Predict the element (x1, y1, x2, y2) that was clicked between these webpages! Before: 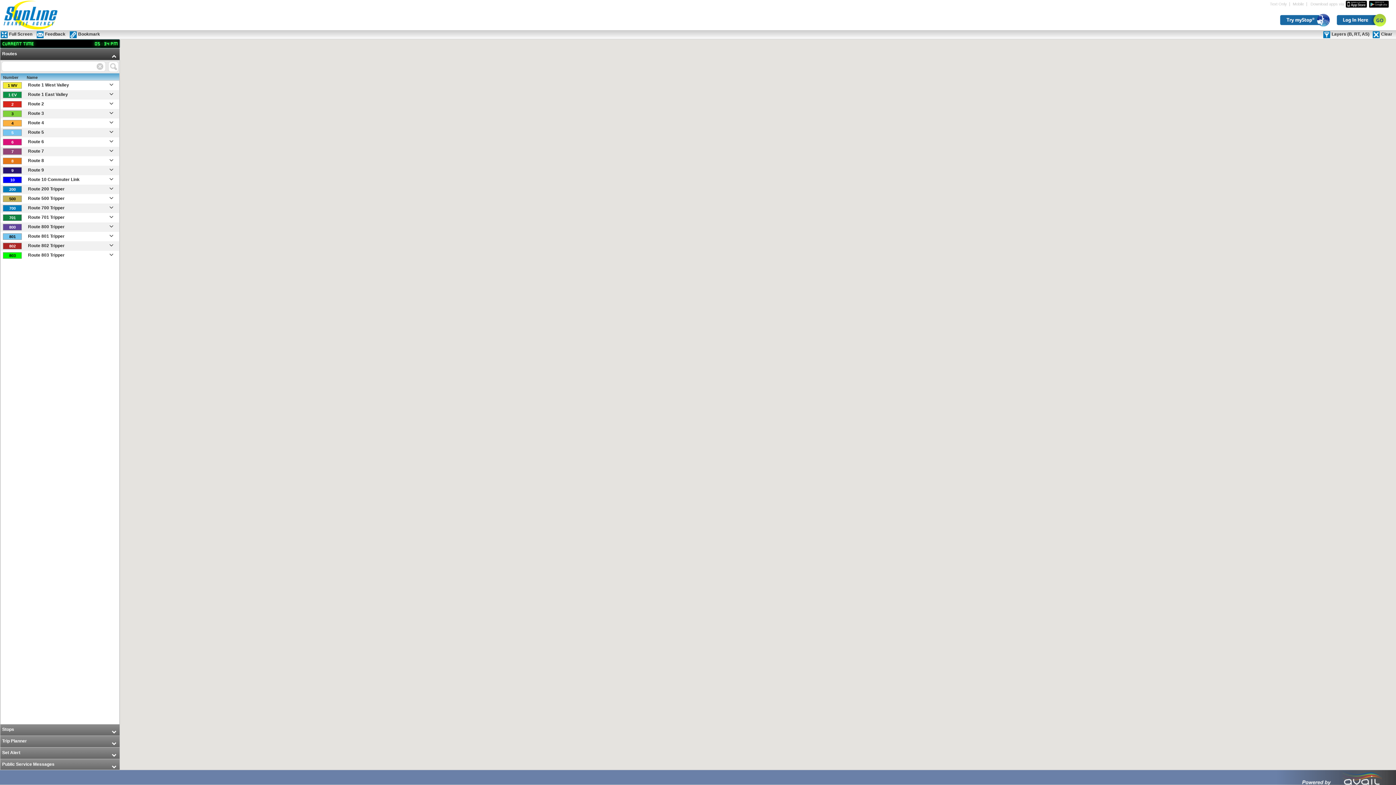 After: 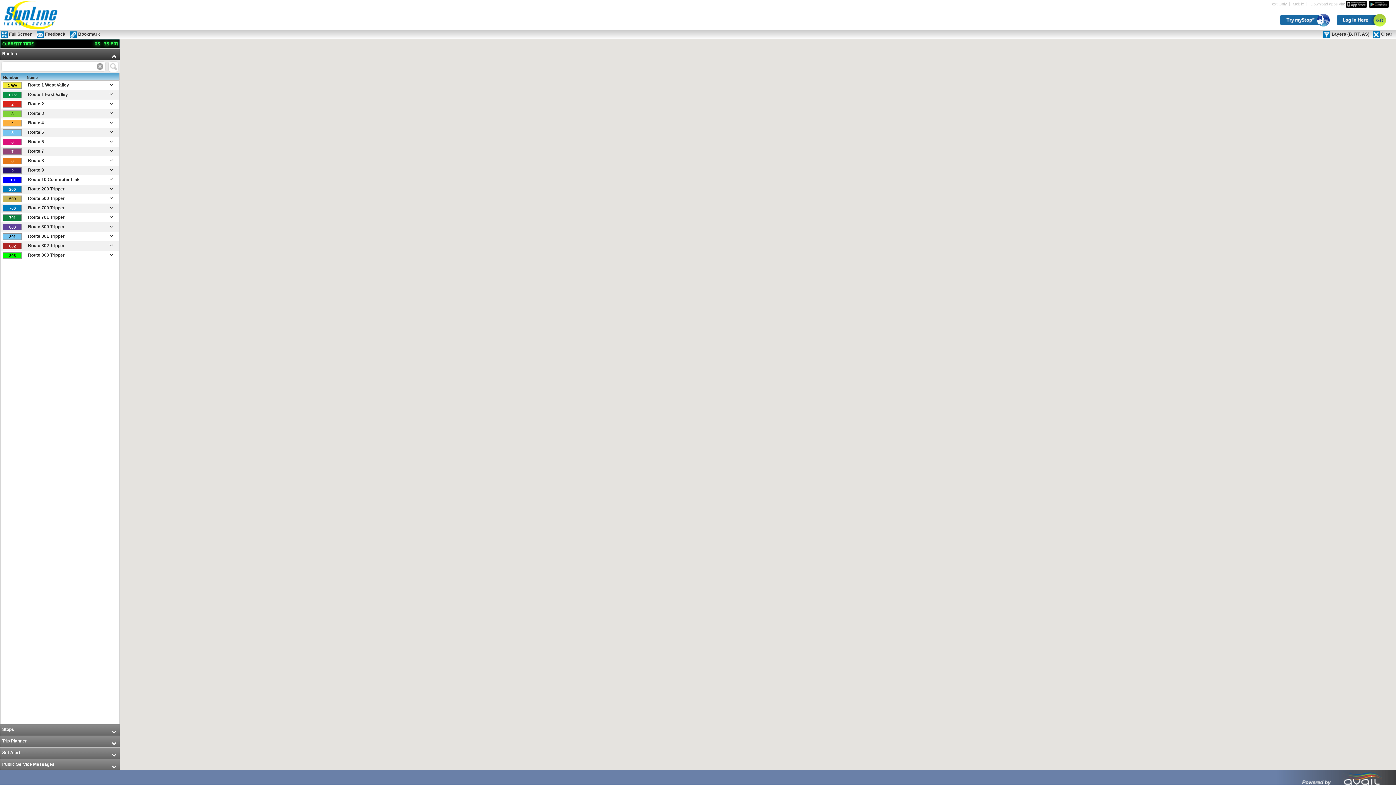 Action: bbox: (92, 60, 107, 72)